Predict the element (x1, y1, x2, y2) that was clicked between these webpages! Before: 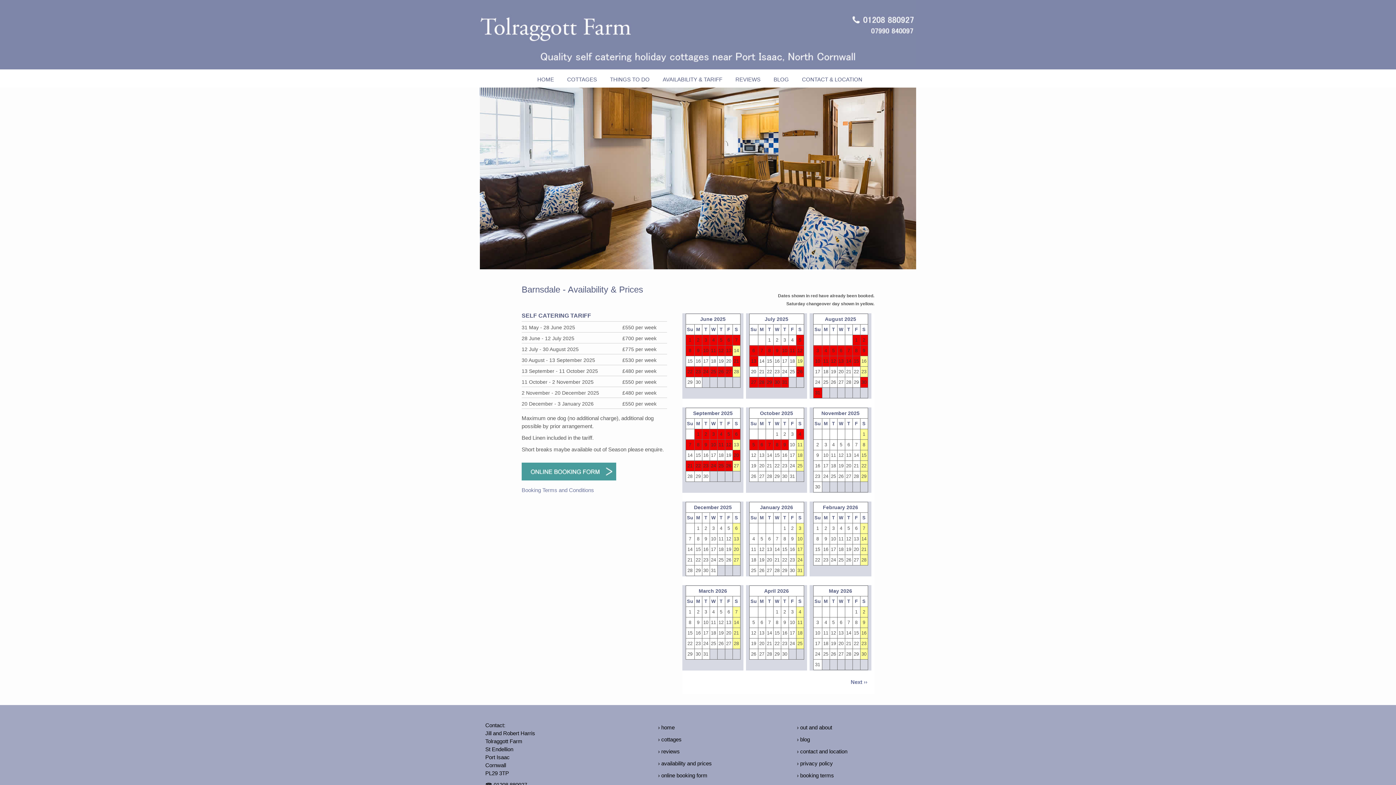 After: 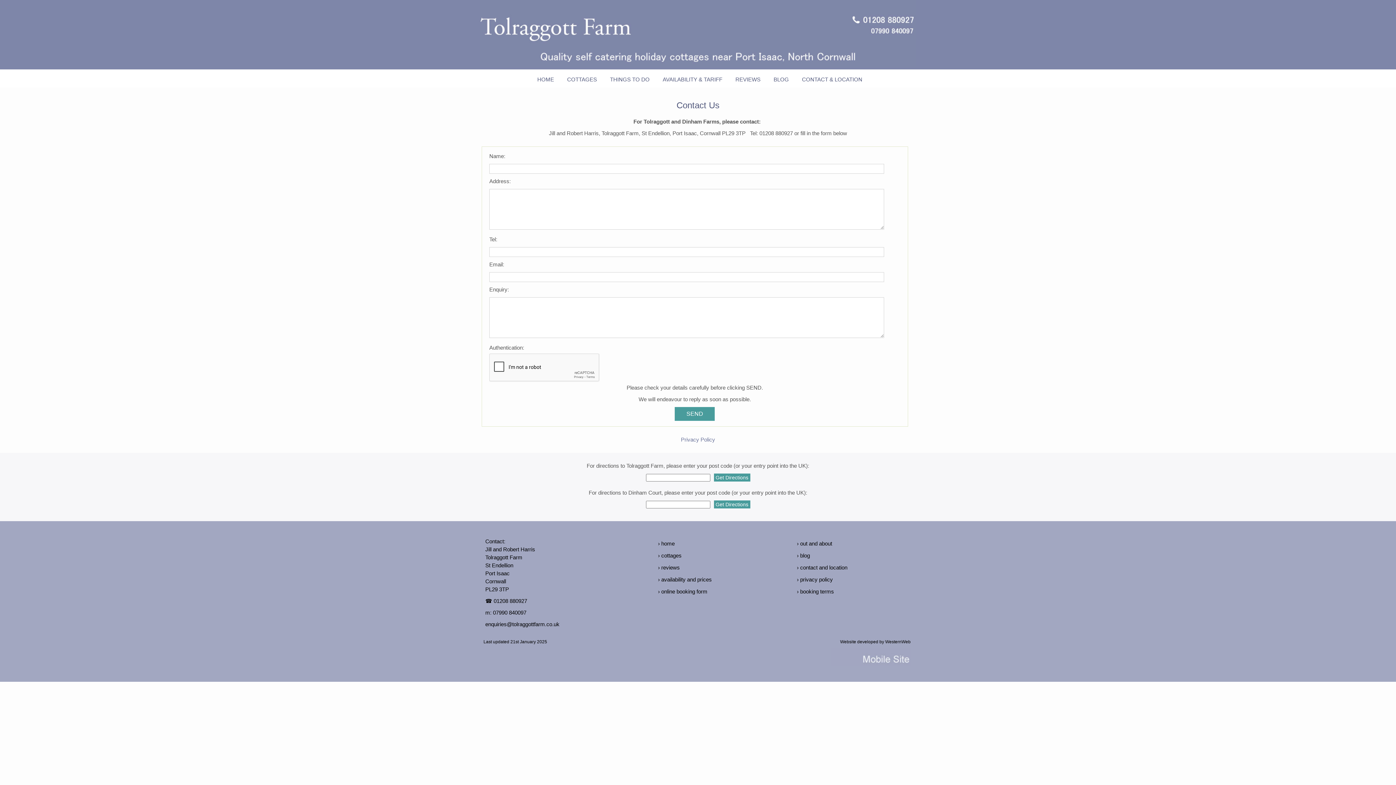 Action: bbox: (797, 748, 847, 754) label: › contact and location